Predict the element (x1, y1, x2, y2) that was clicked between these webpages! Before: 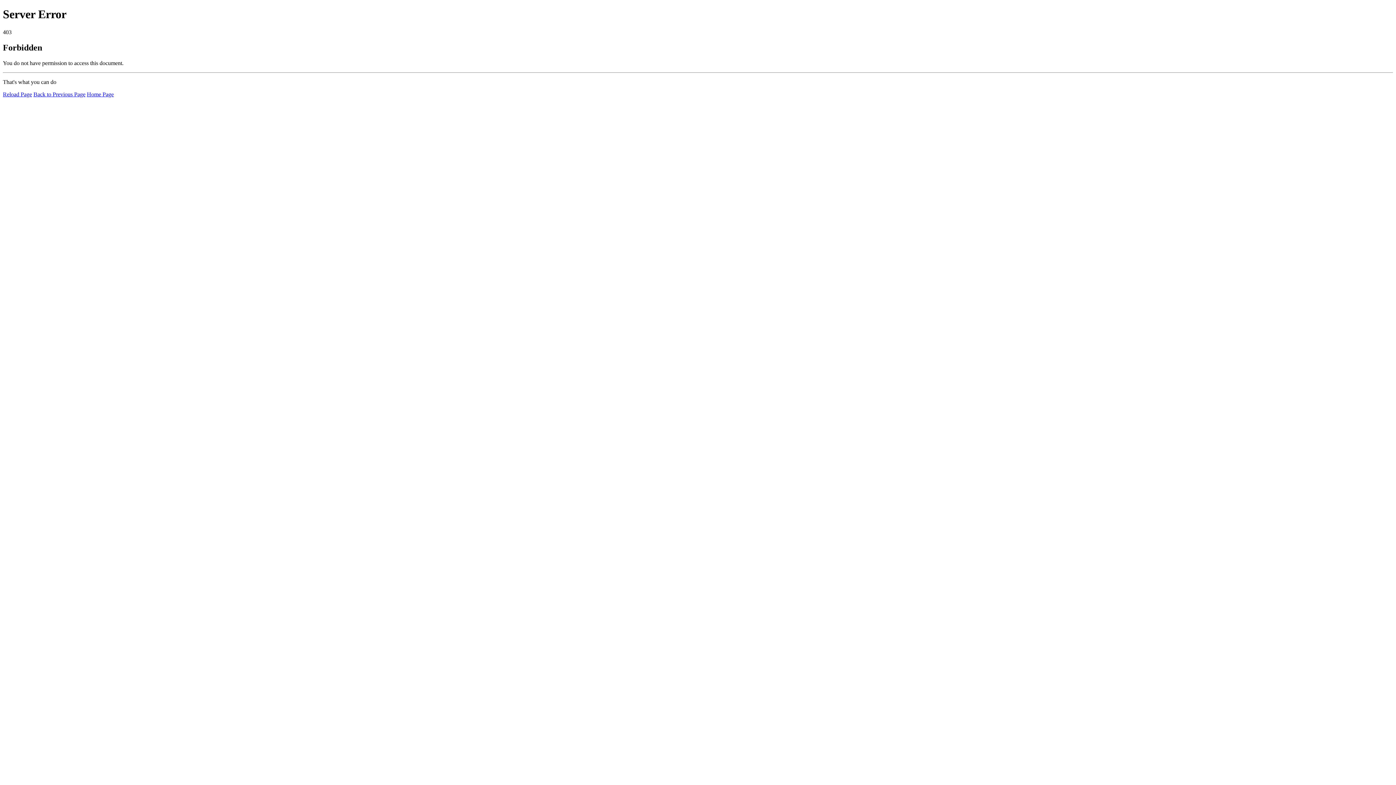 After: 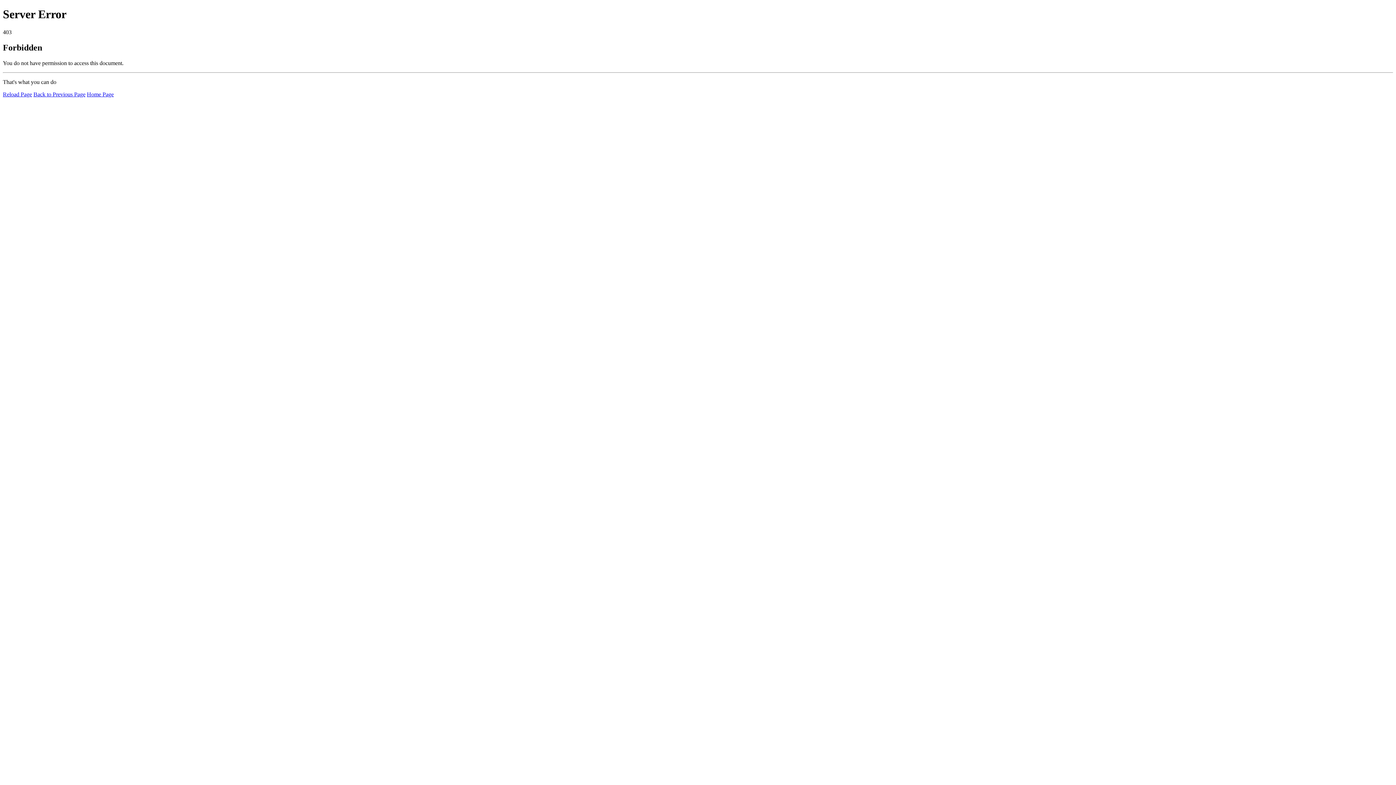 Action: label: Reload Page bbox: (2, 91, 32, 97)